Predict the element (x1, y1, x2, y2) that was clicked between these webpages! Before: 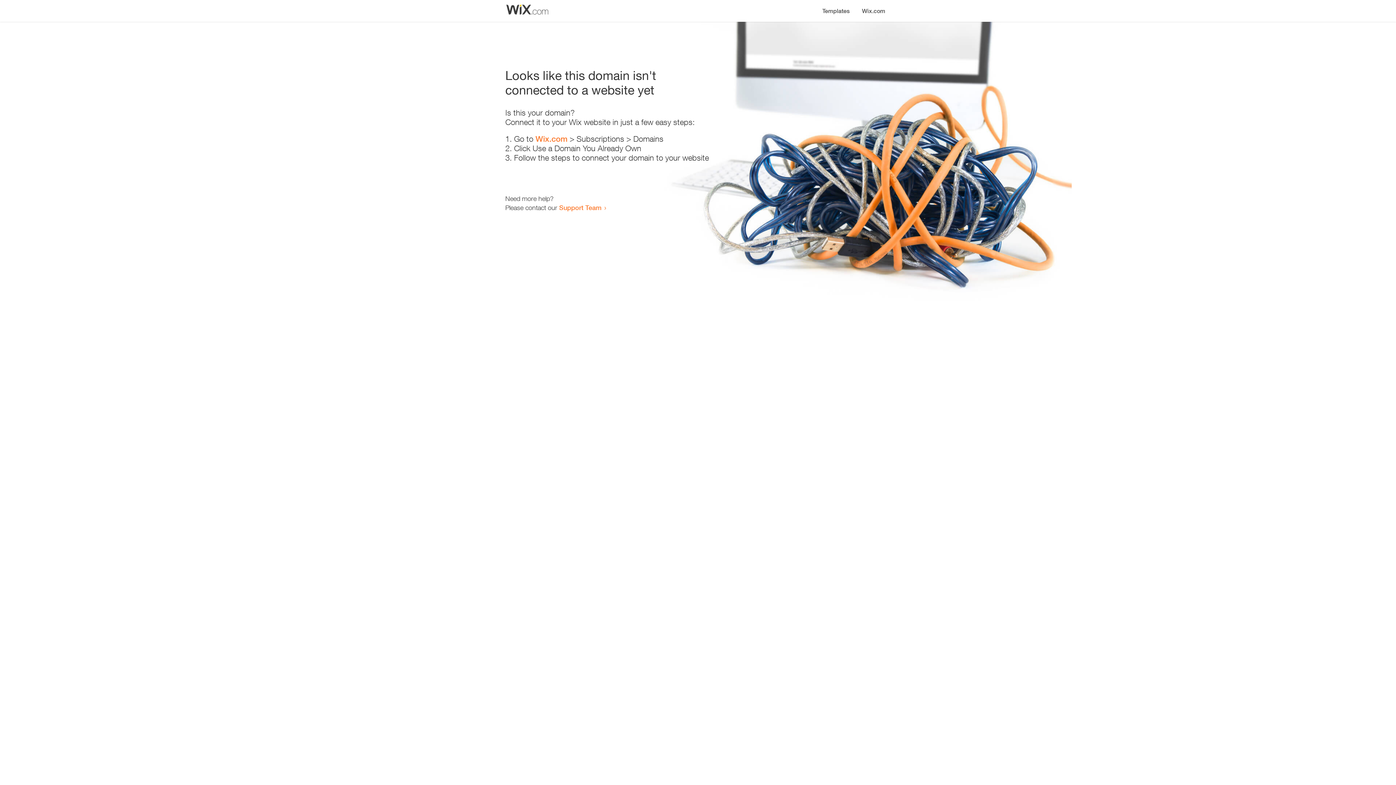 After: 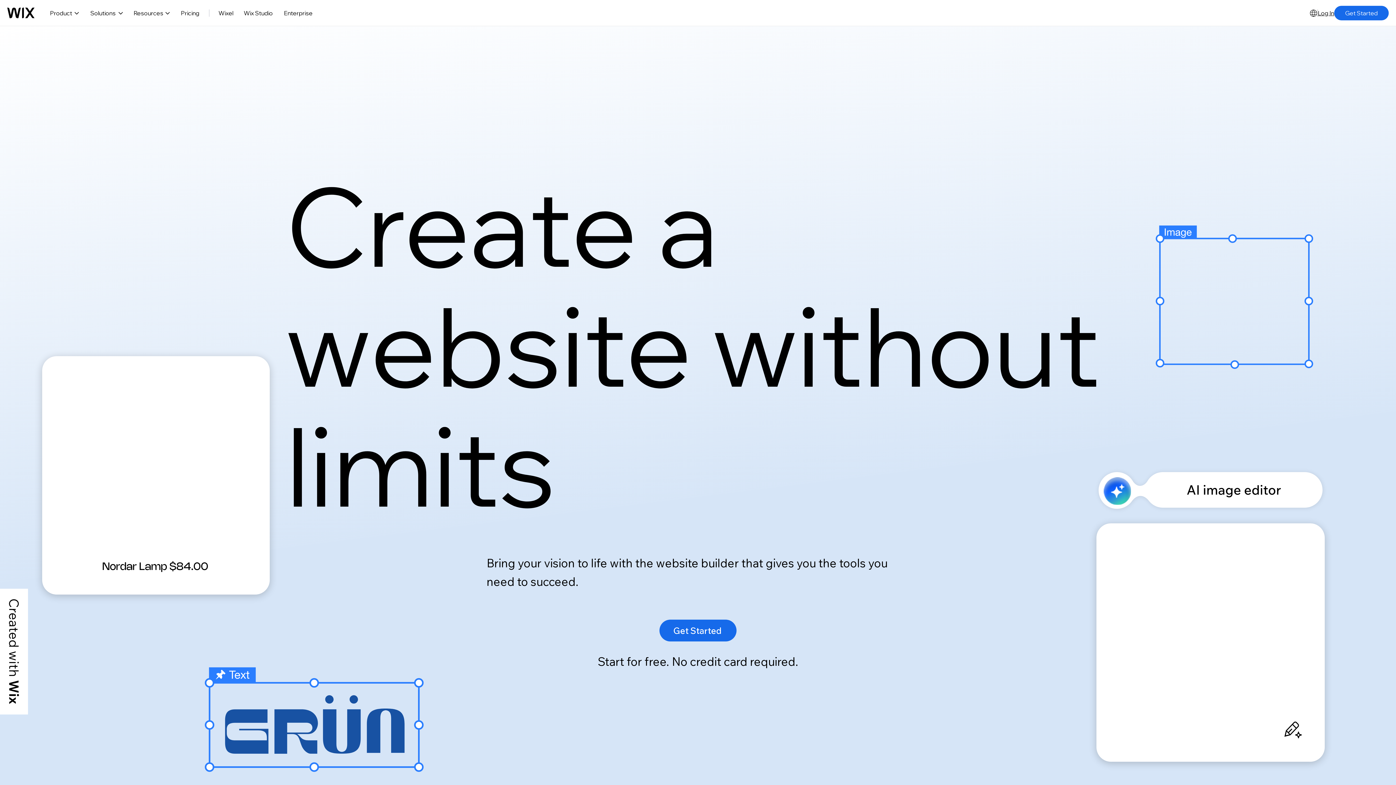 Action: bbox: (856, 0, 890, 14) label: Wix.com